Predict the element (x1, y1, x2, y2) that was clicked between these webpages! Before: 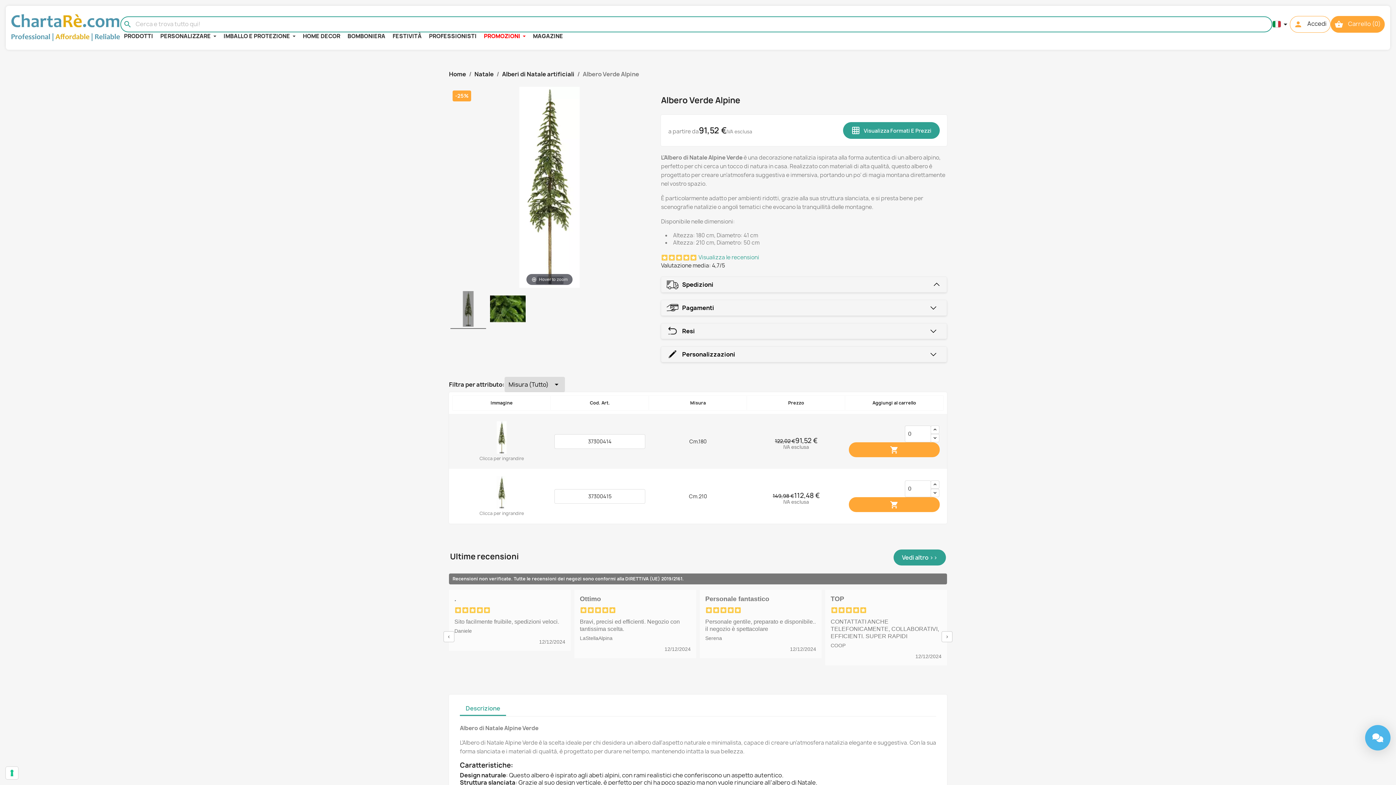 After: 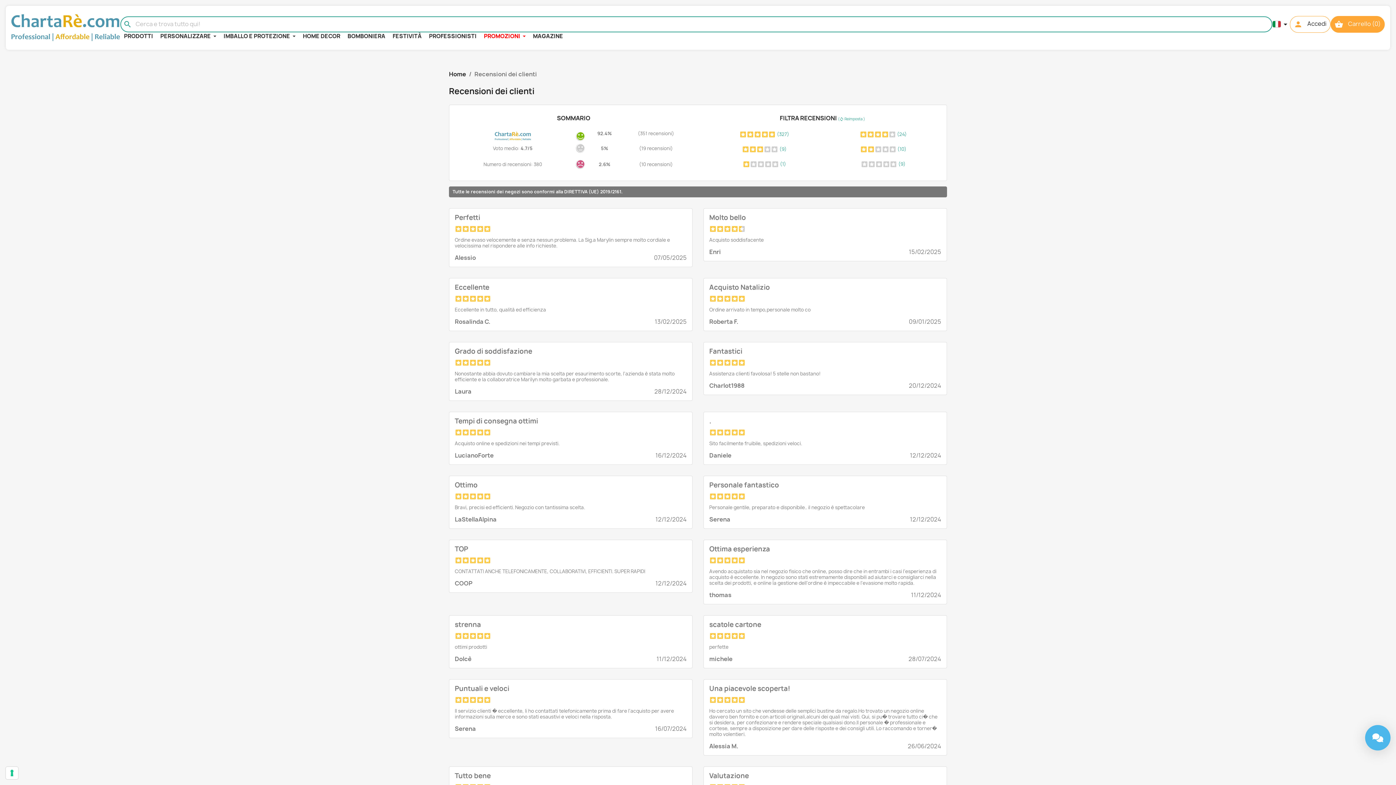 Action: label: Ultime recensioni bbox: (450, 551, 518, 562)